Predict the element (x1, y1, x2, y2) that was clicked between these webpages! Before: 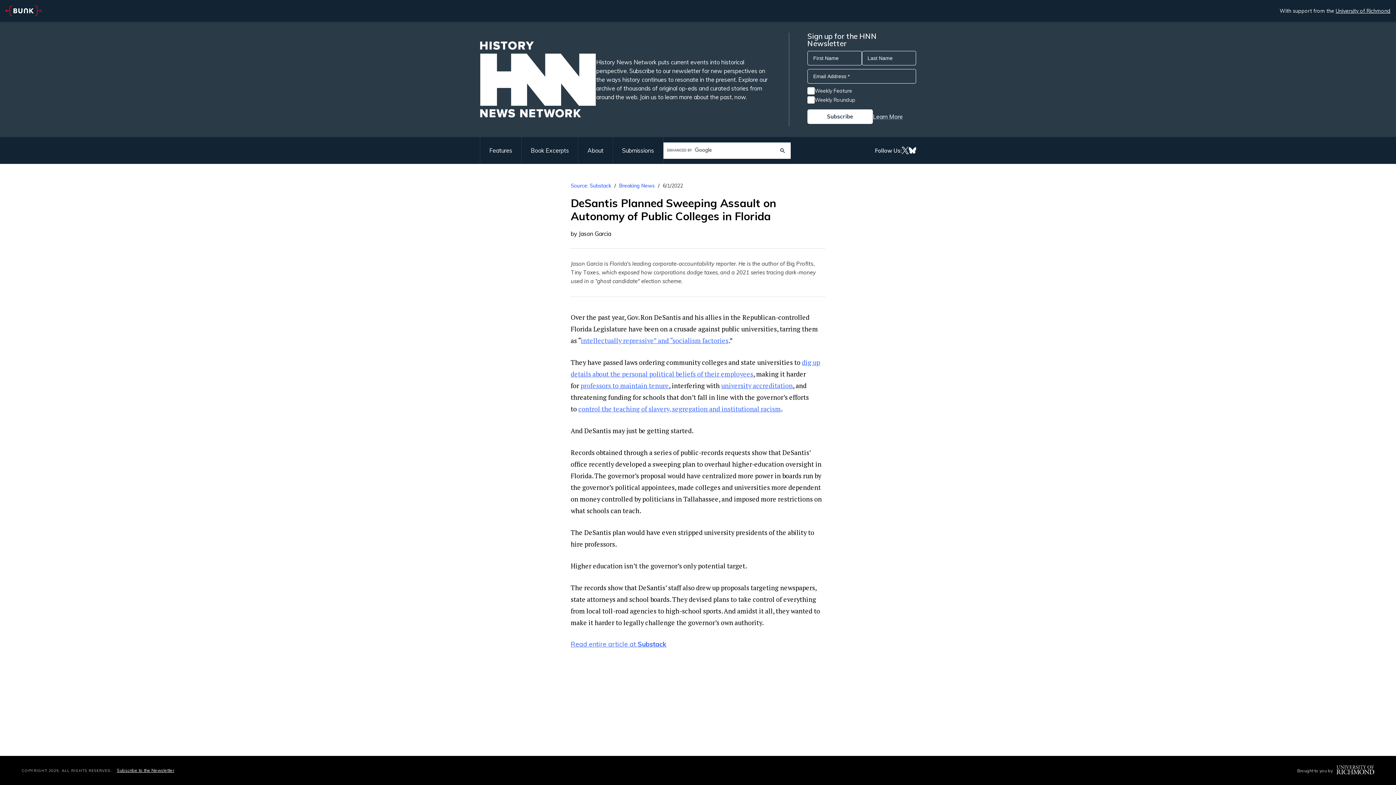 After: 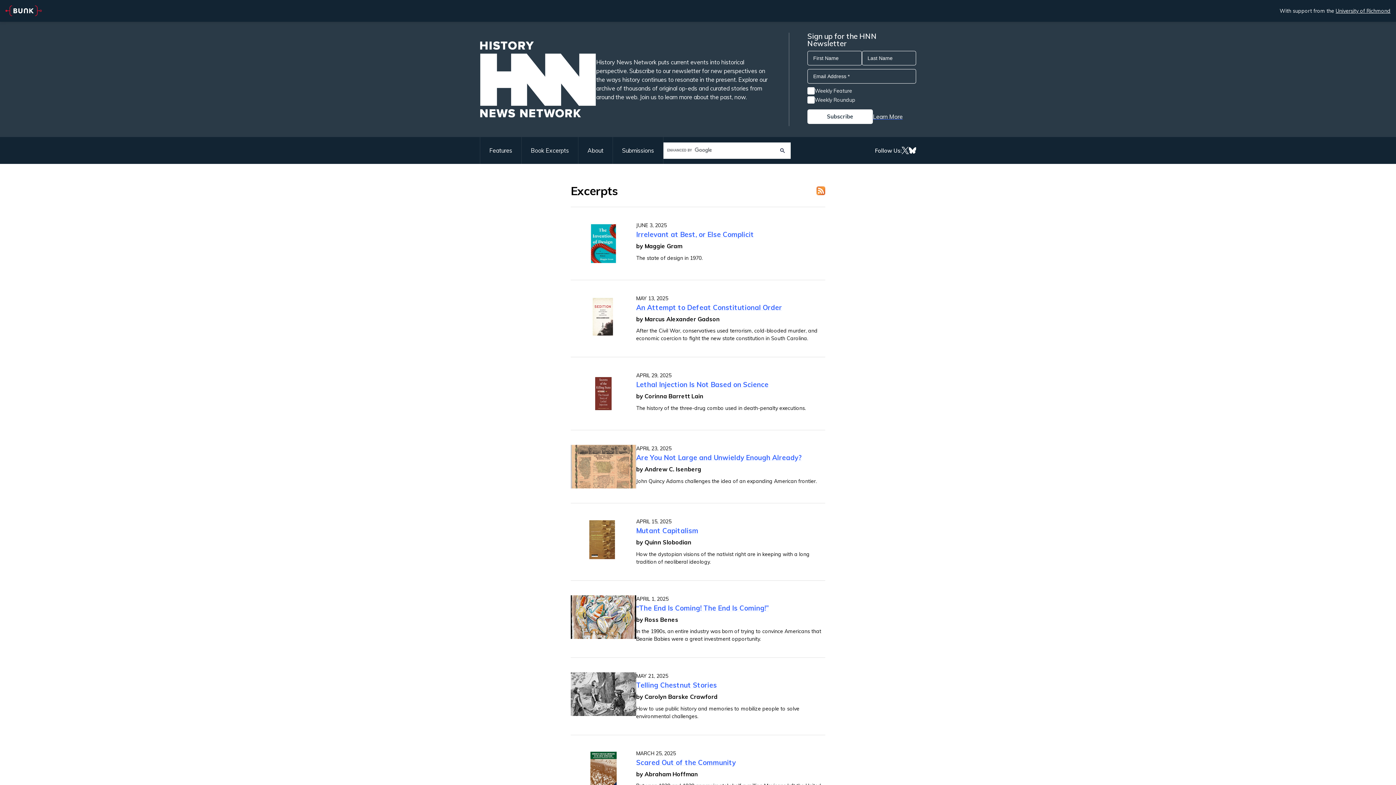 Action: bbox: (521, 137, 578, 164) label: Book Excerpts